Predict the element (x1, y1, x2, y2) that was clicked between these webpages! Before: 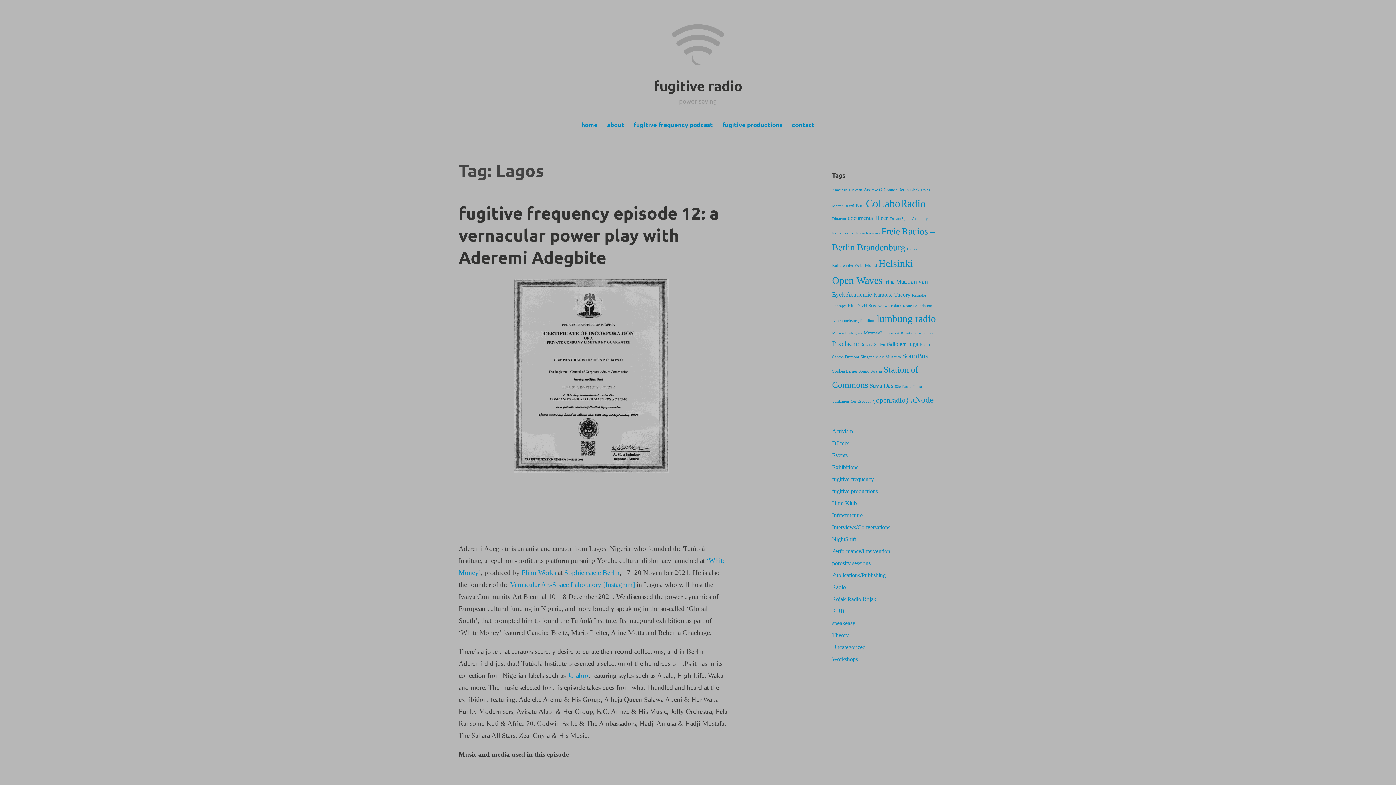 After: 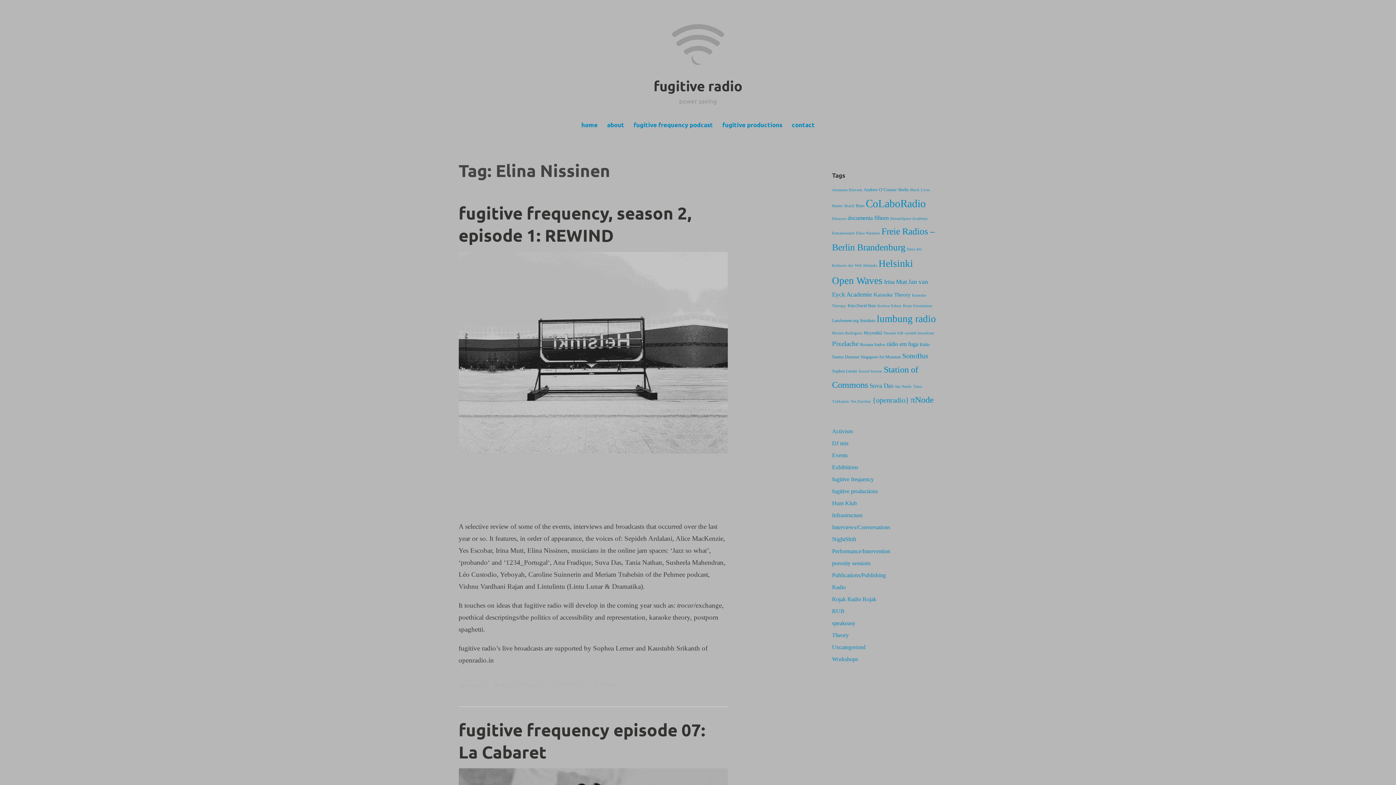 Action: label: Elina Nissinen (3 items) bbox: (856, 231, 880, 235)